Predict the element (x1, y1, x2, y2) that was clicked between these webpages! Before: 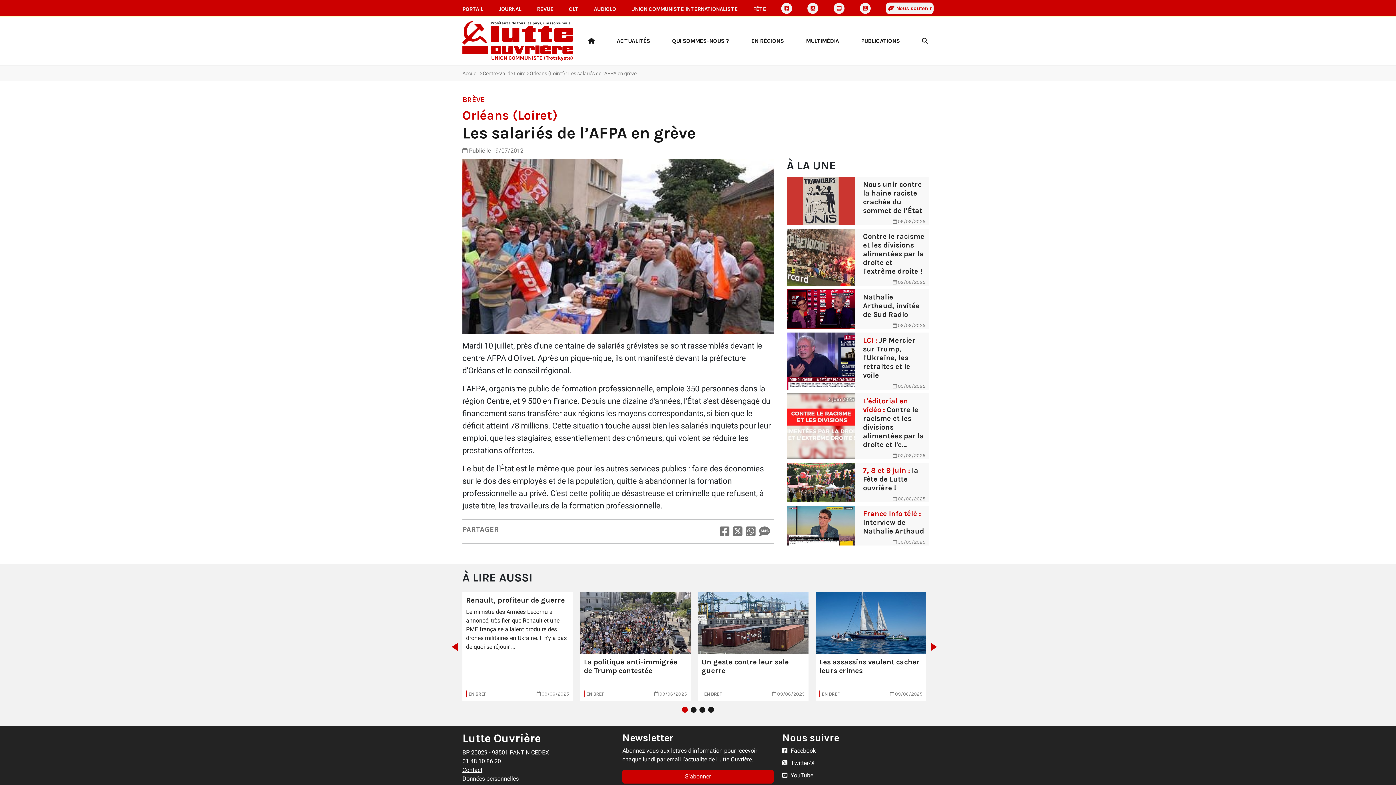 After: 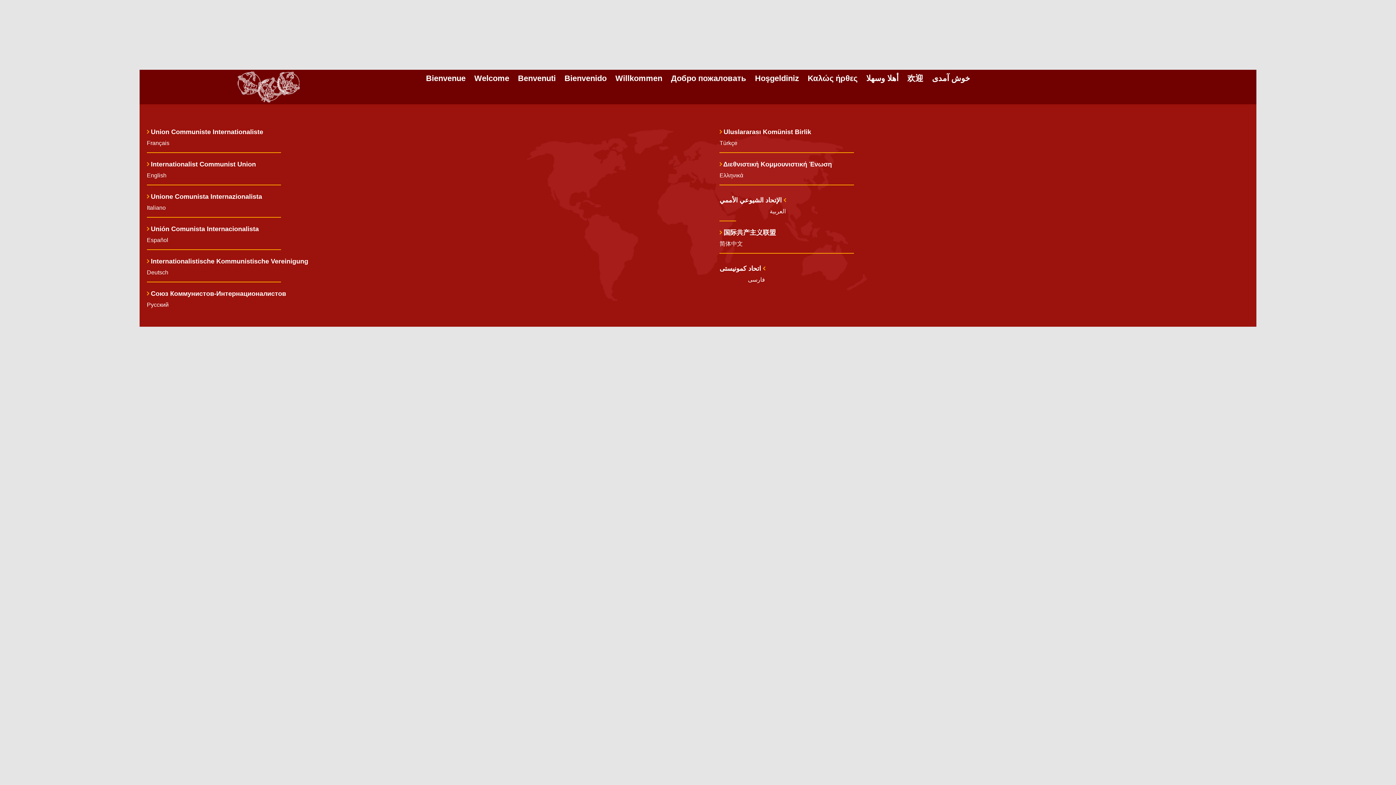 Action: bbox: (631, 5, 738, 13) label: UNION COMMUNISTE INTERNATIONALISTE